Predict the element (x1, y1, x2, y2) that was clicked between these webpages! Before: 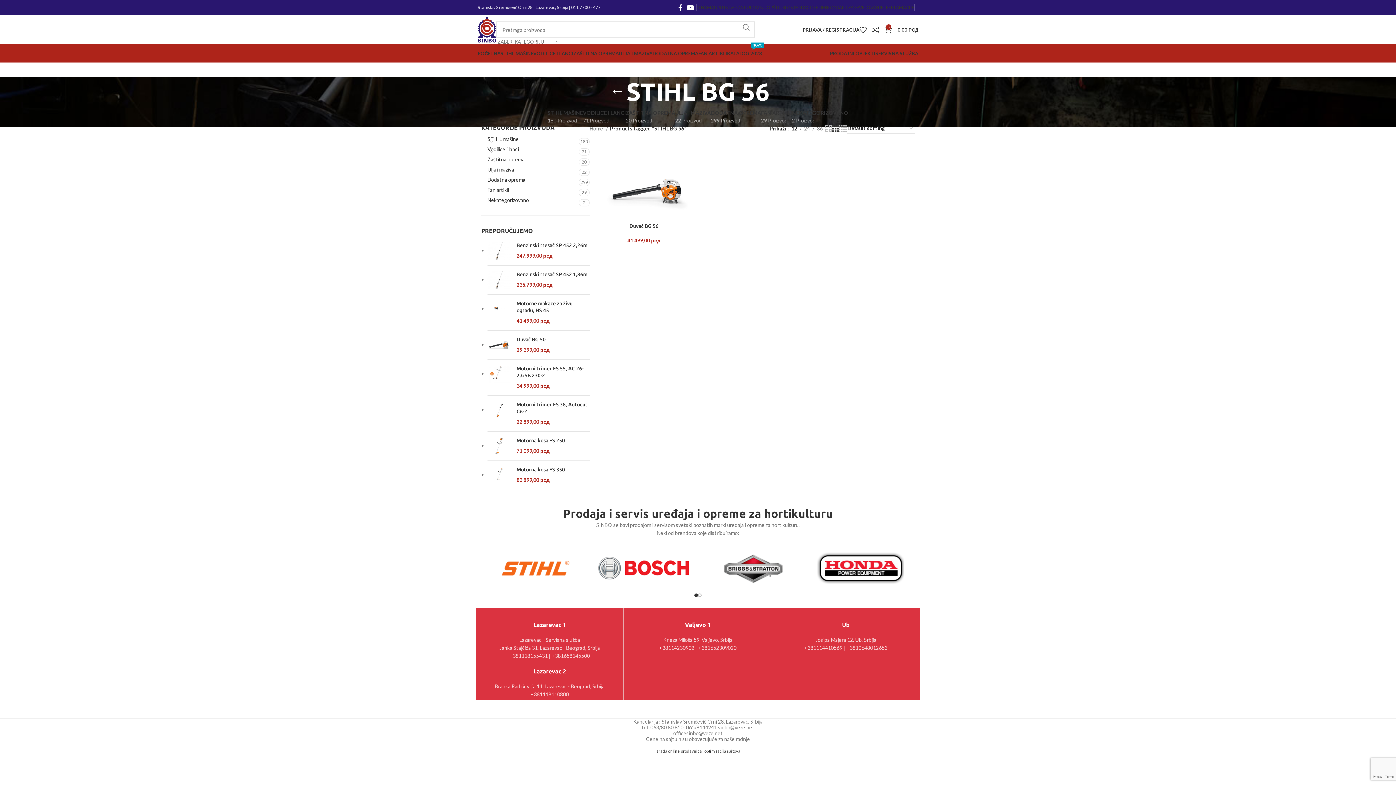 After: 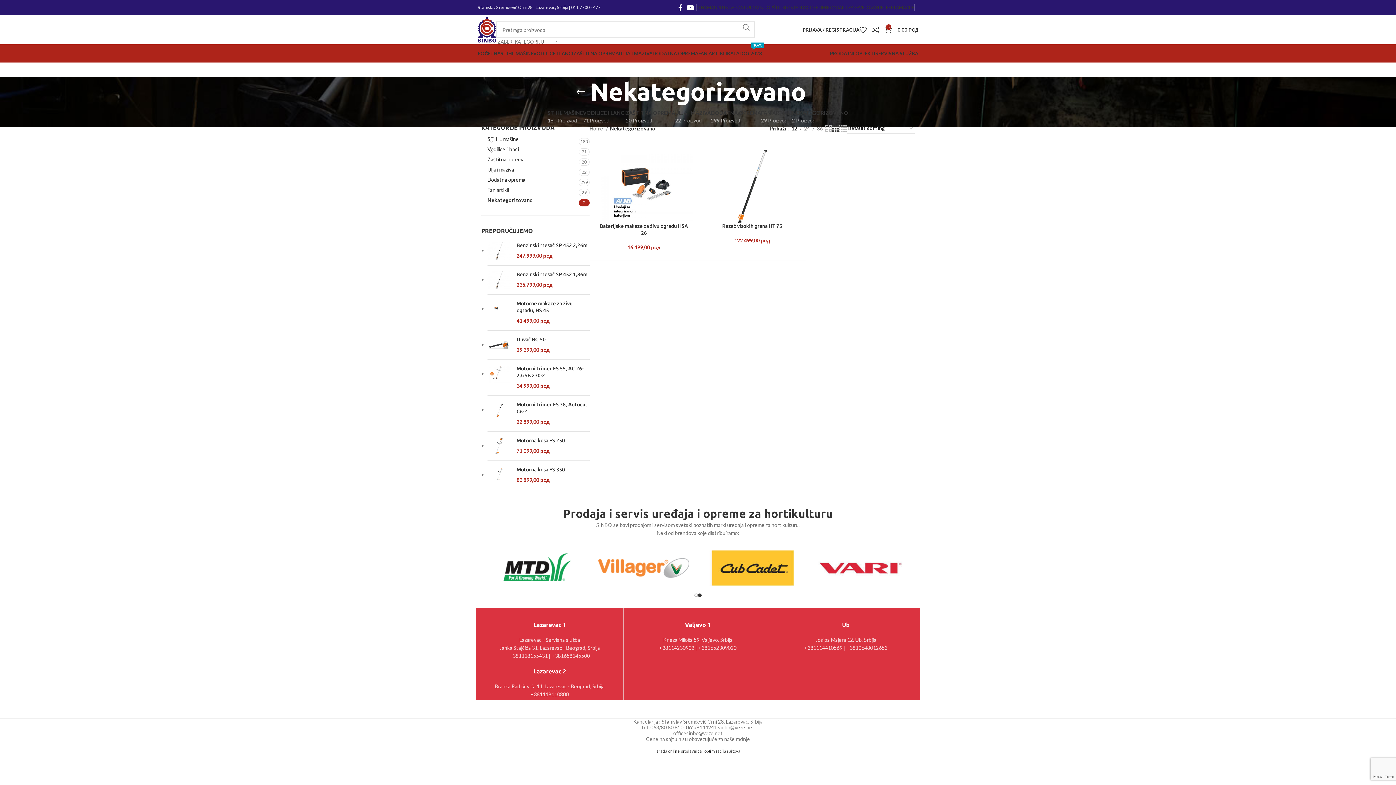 Action: bbox: (487, 196, 578, 204) label: Nekategorizovano